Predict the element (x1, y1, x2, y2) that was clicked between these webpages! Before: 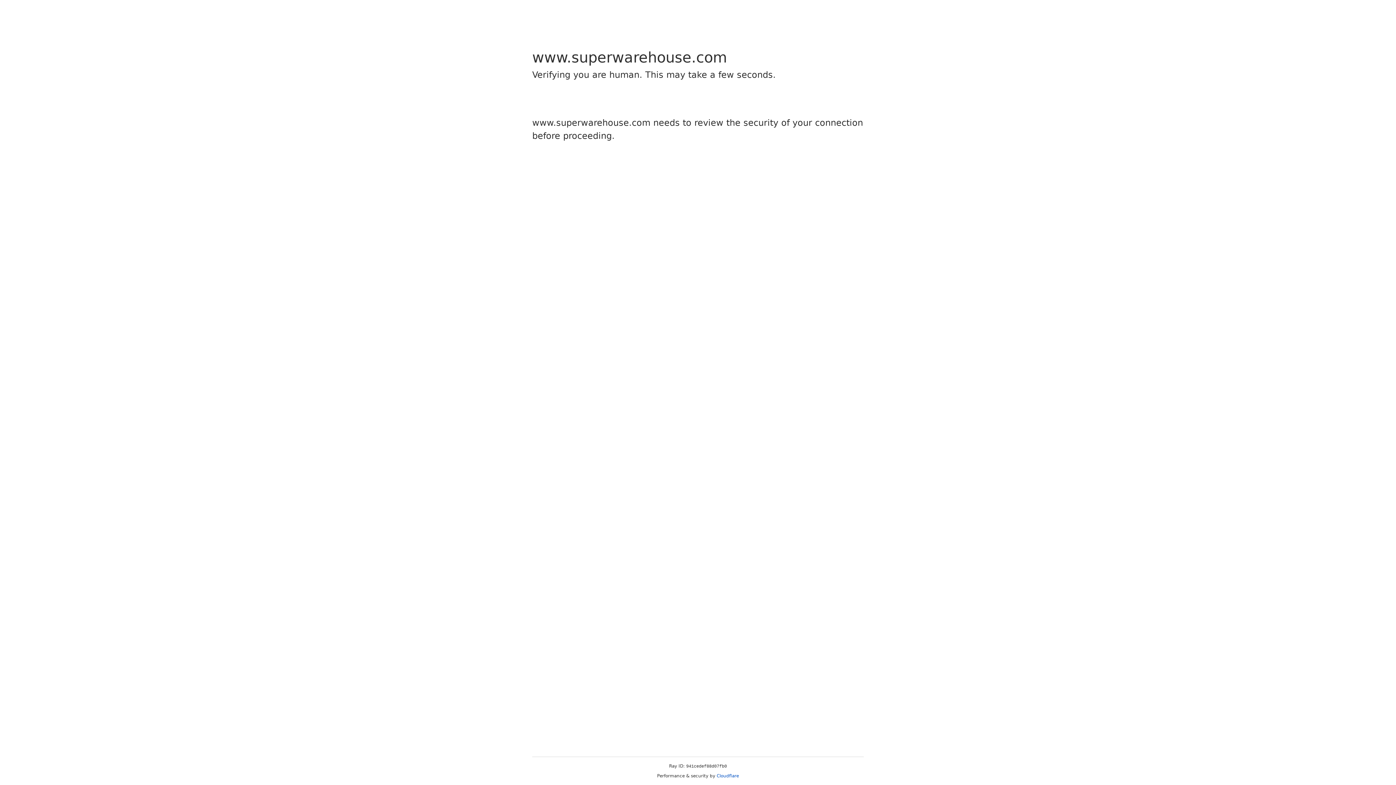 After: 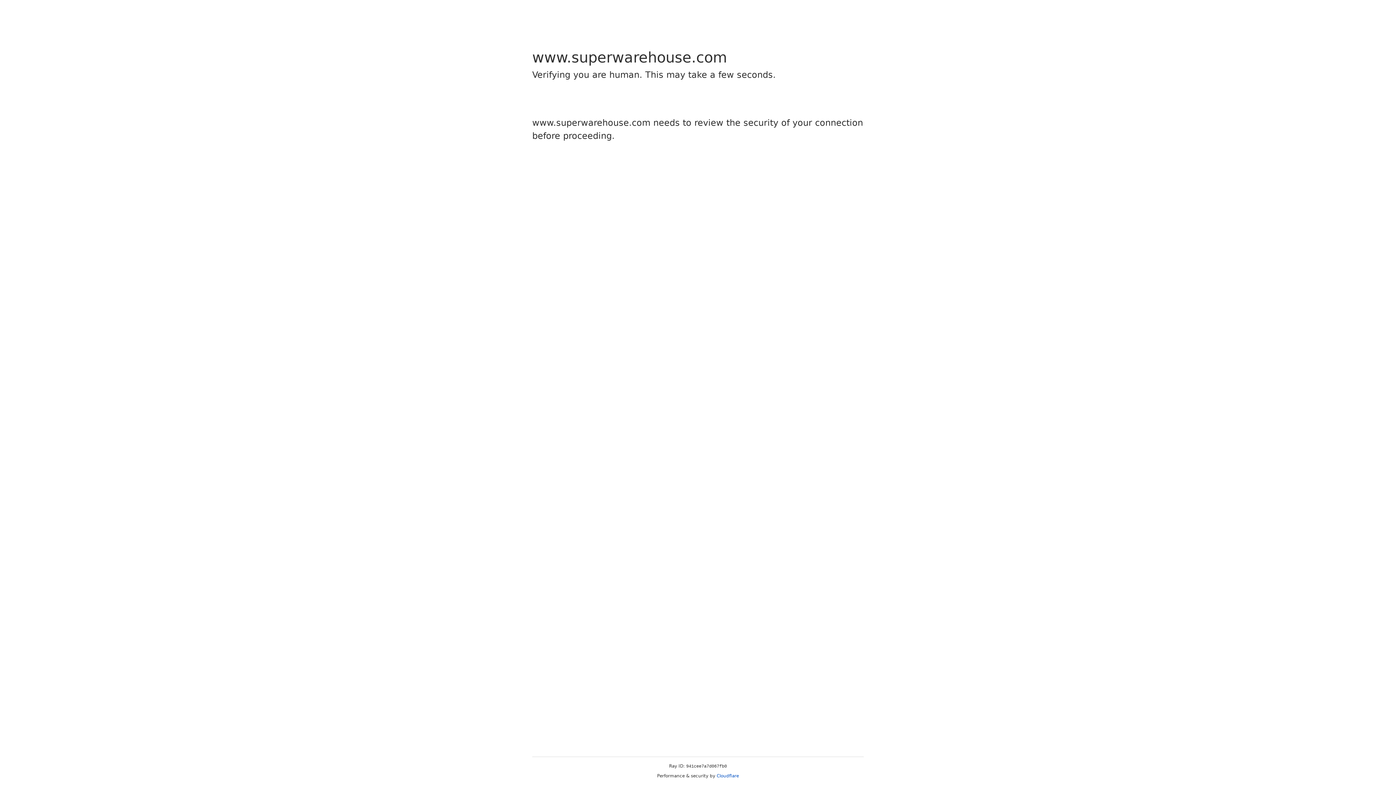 Action: label: Cloudflare bbox: (716, 773, 739, 778)